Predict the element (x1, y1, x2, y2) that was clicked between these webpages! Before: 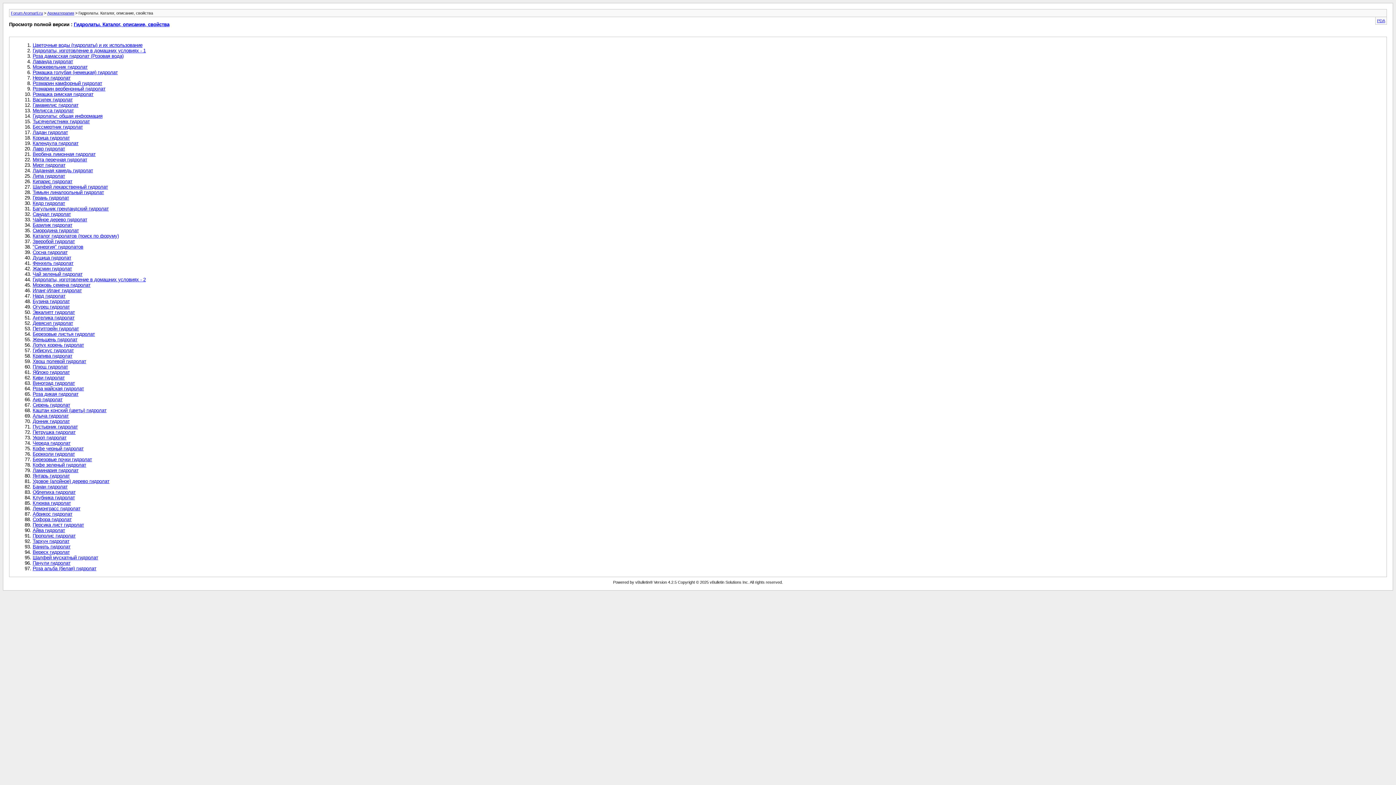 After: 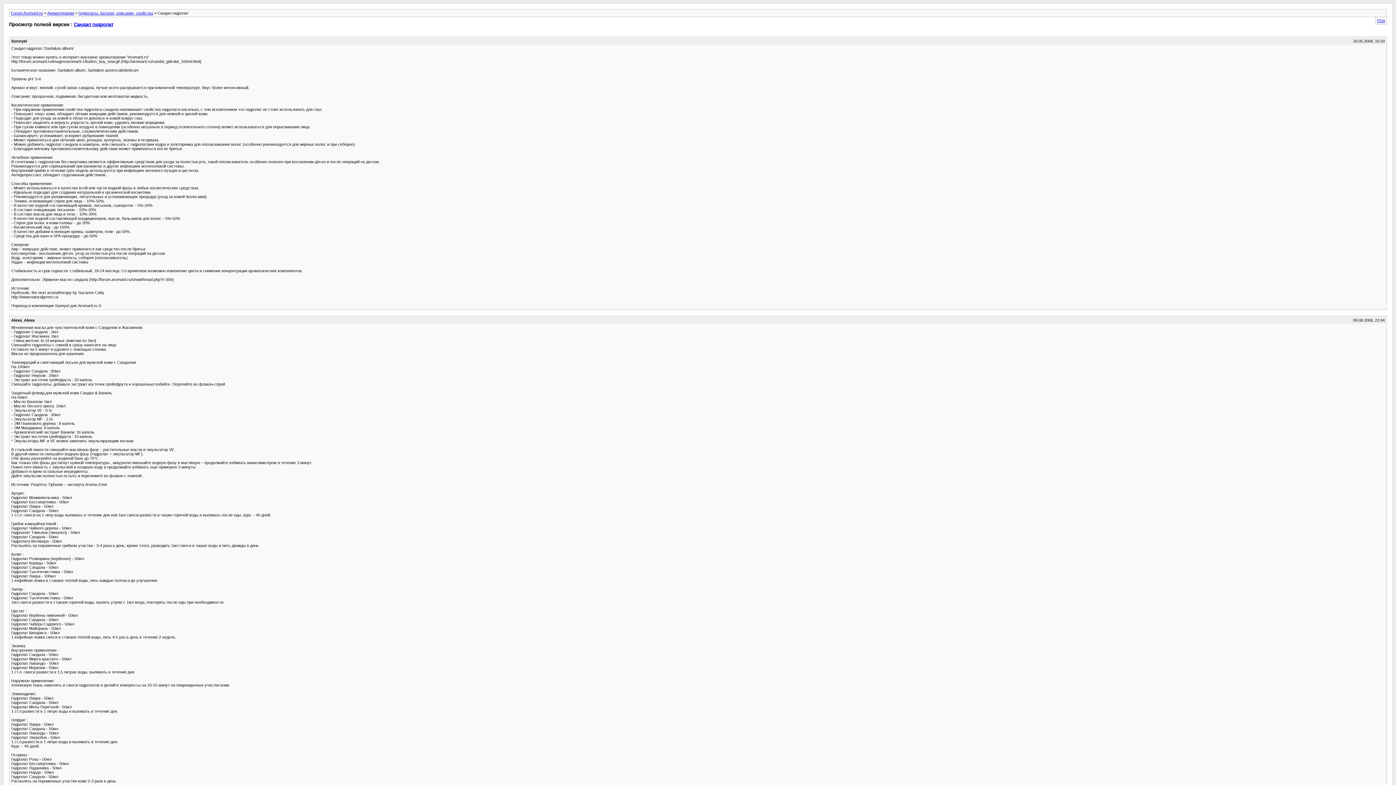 Action: label: Сандал гидролат bbox: (32, 211, 70, 216)